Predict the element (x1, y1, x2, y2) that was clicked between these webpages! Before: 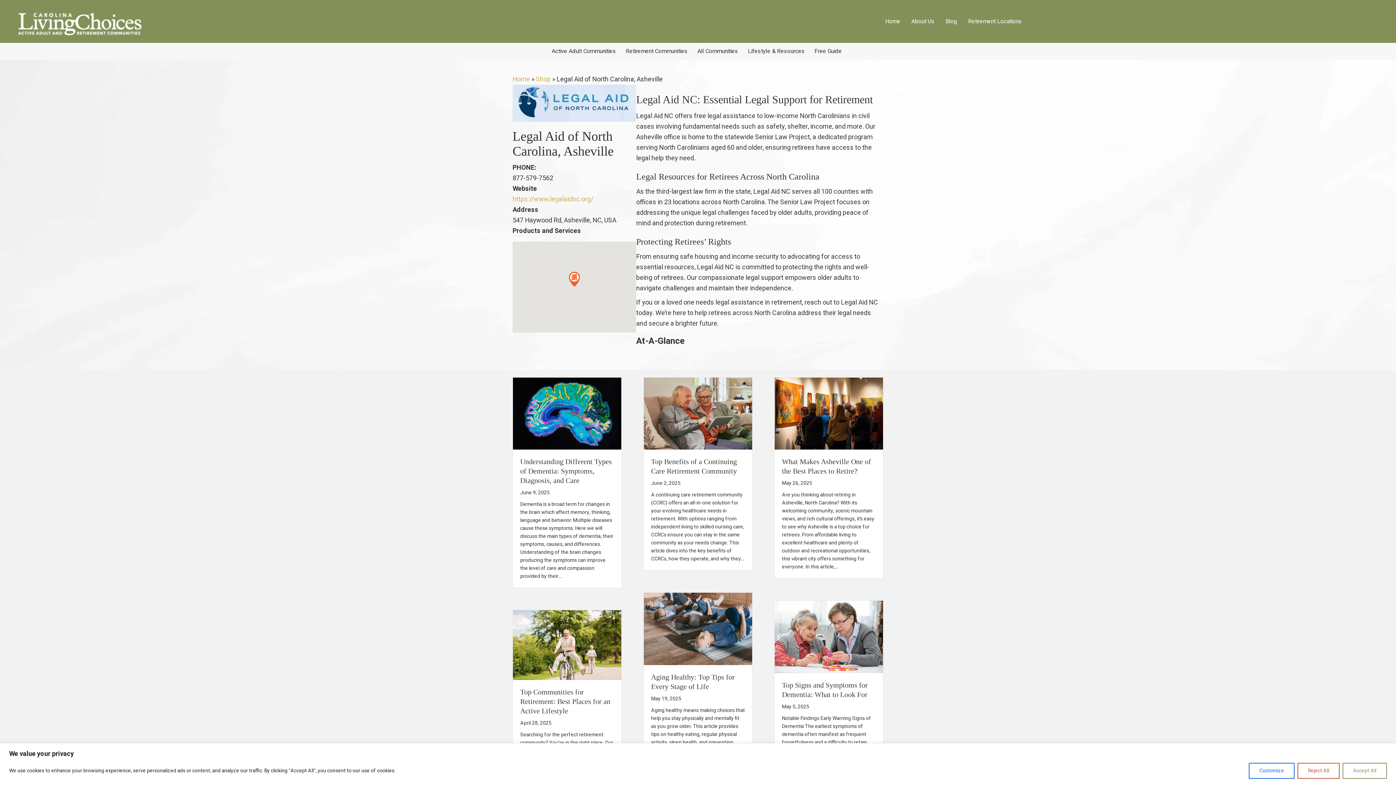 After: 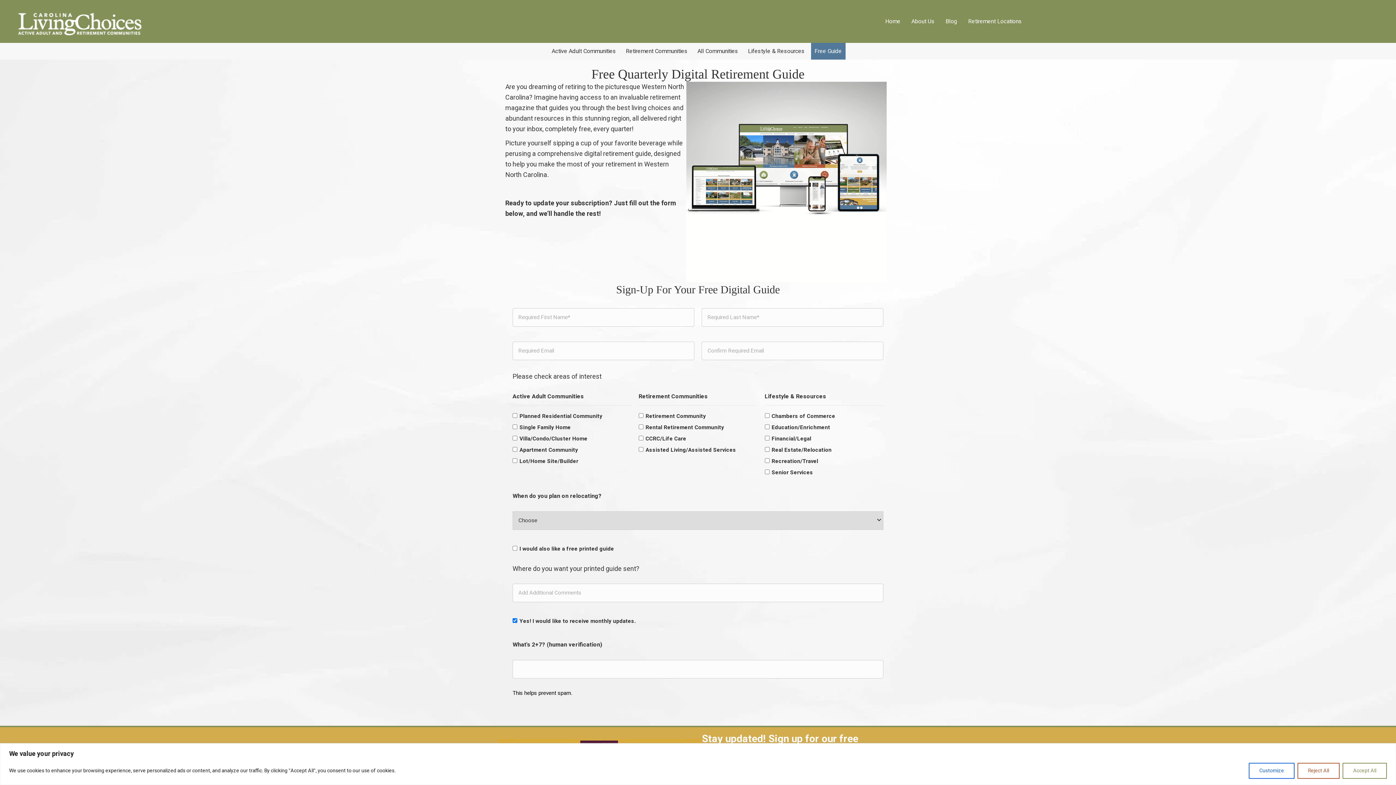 Action: bbox: (811, 42, 845, 59) label: Free Guide